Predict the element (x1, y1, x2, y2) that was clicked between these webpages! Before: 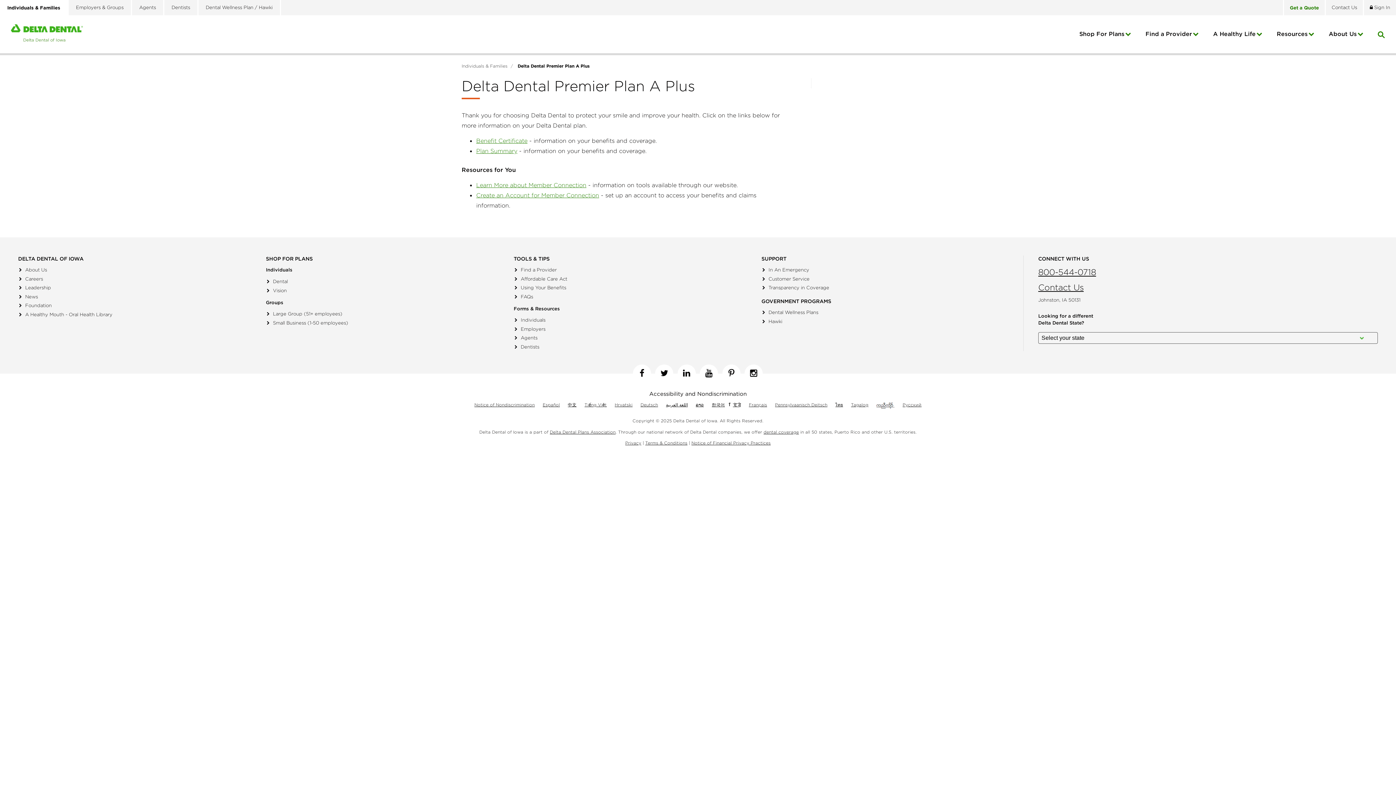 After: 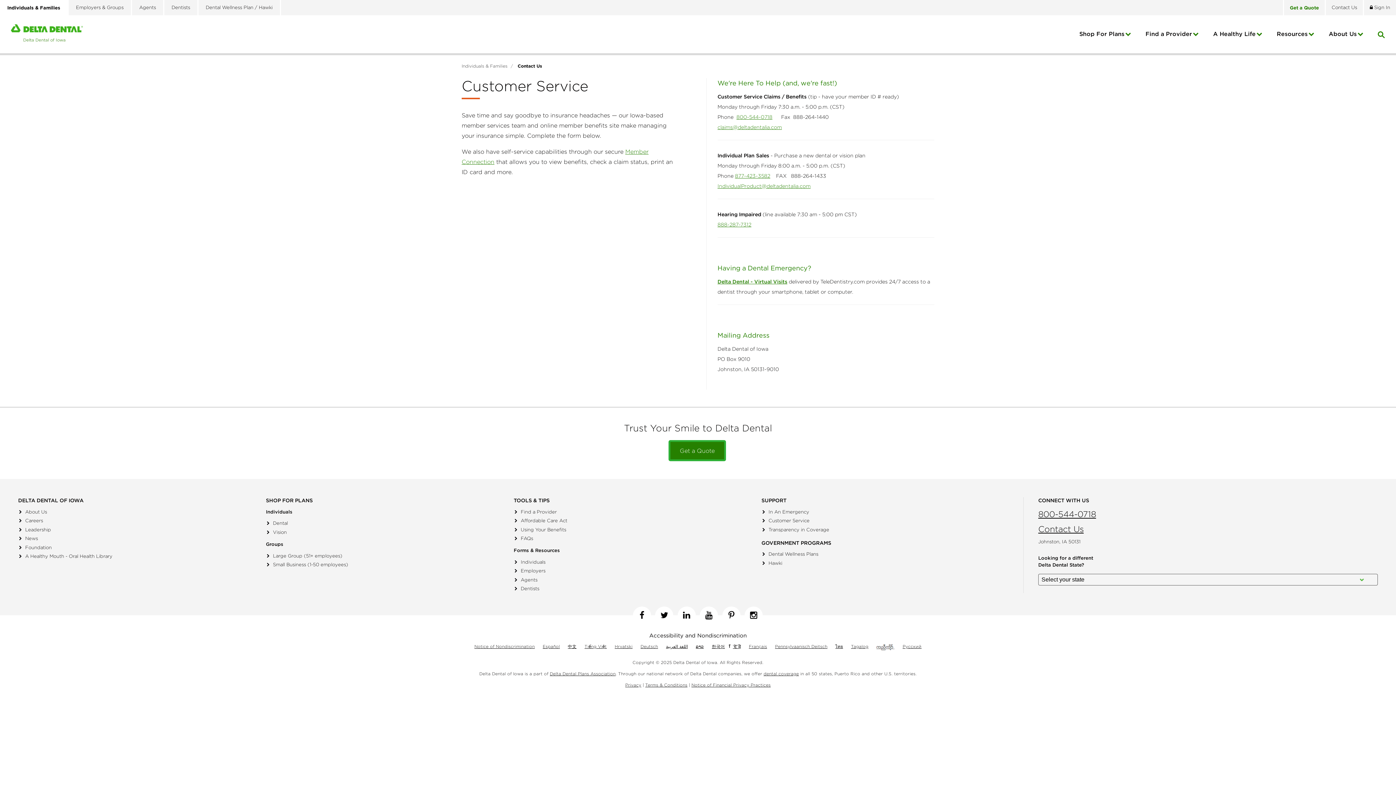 Action: bbox: (768, 275, 809, 282) label: Customer Service